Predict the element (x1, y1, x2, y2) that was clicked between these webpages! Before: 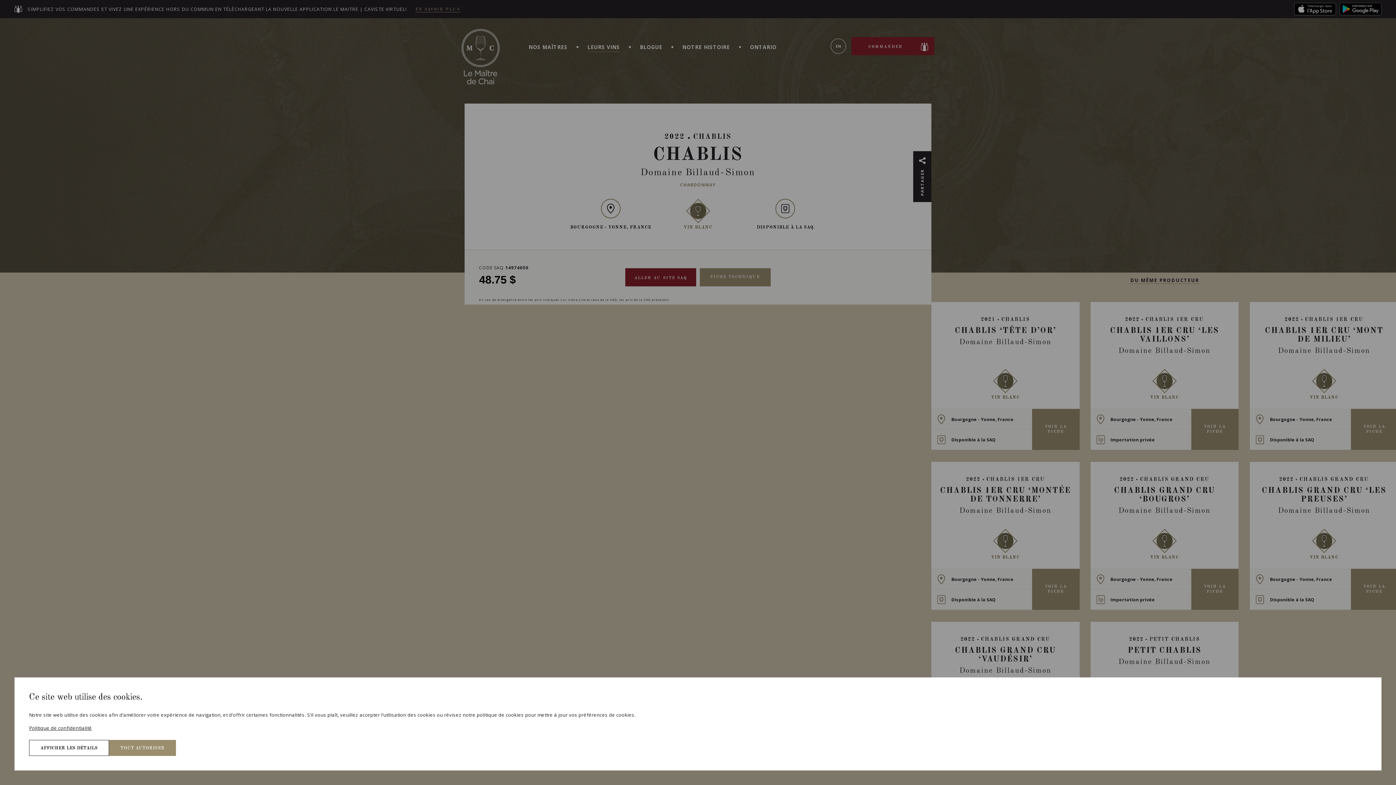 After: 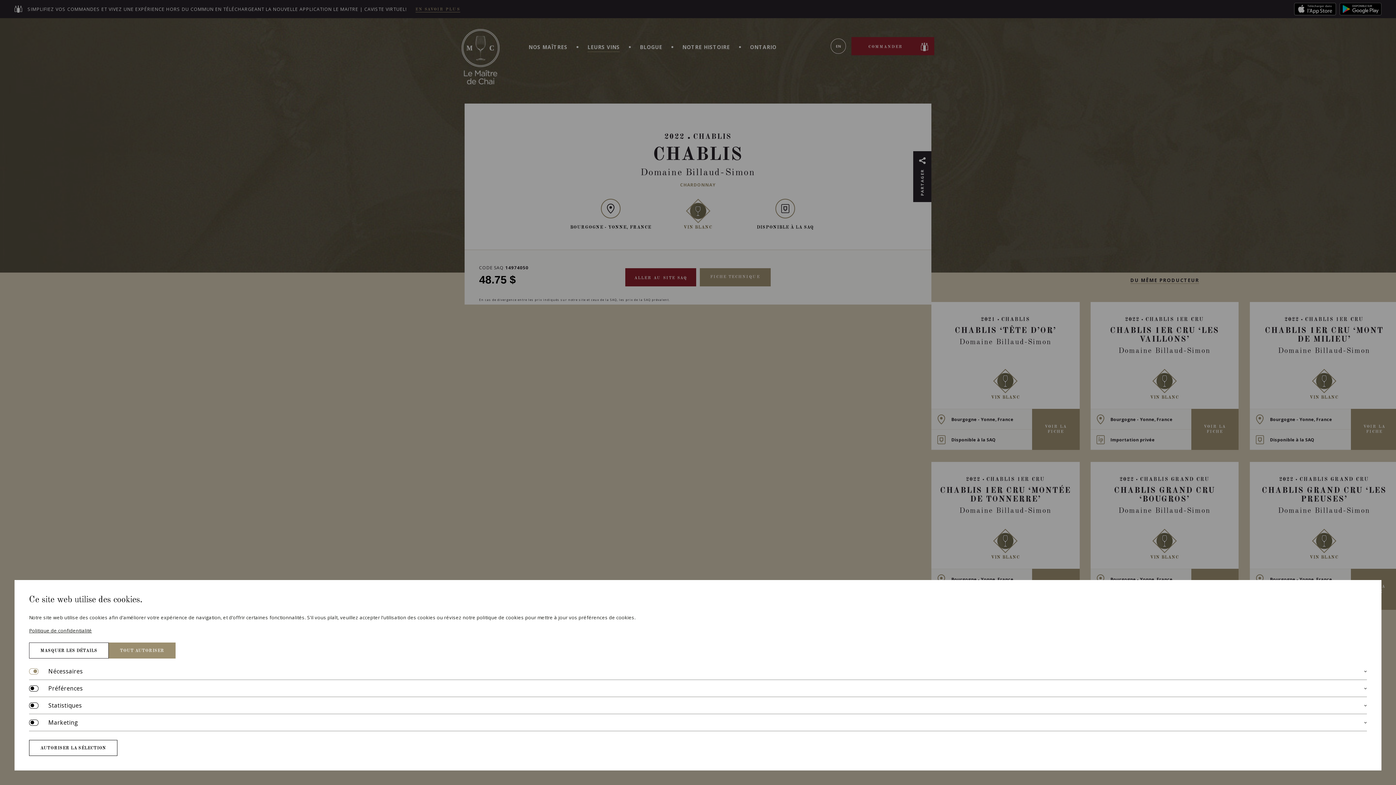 Action: label: AFFICHER LES DÉTAILS bbox: (29, 740, 109, 756)